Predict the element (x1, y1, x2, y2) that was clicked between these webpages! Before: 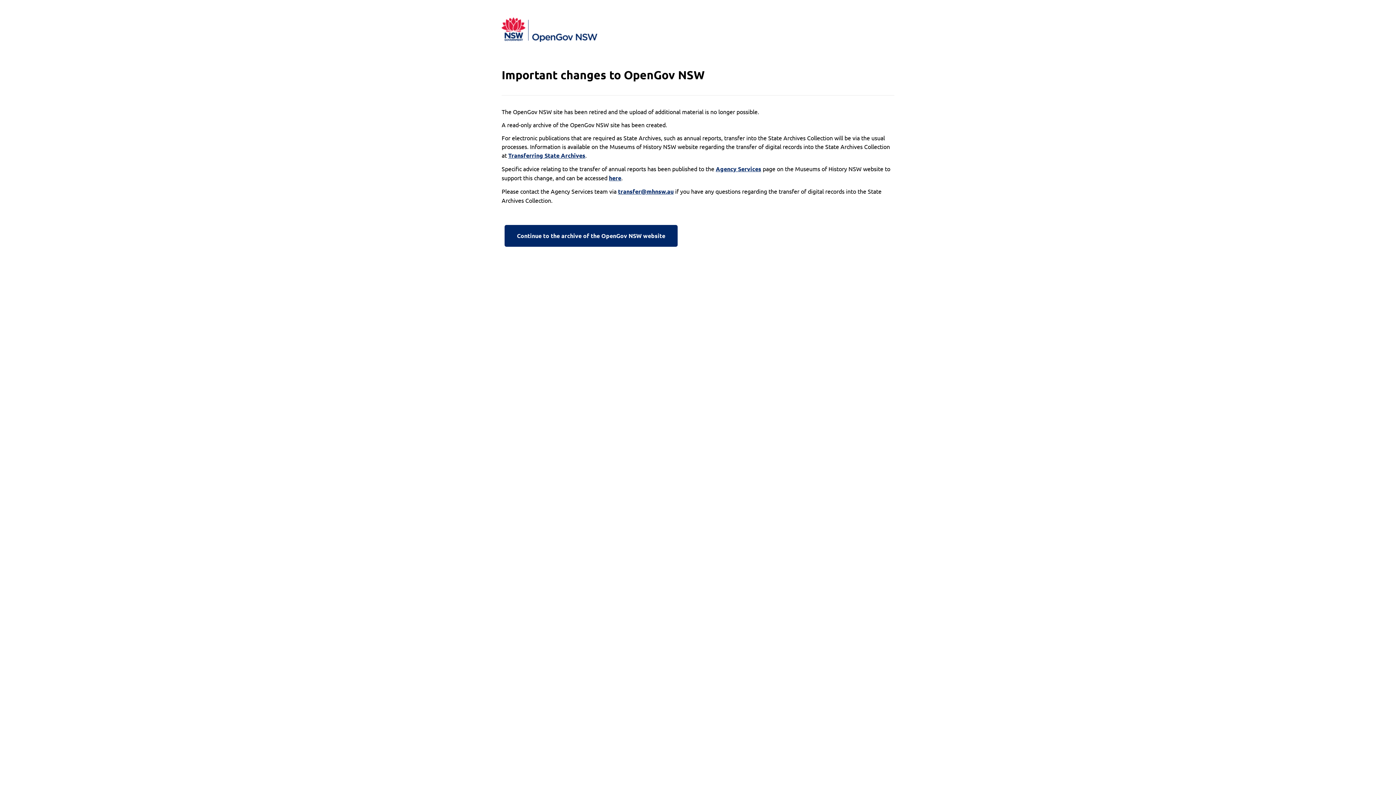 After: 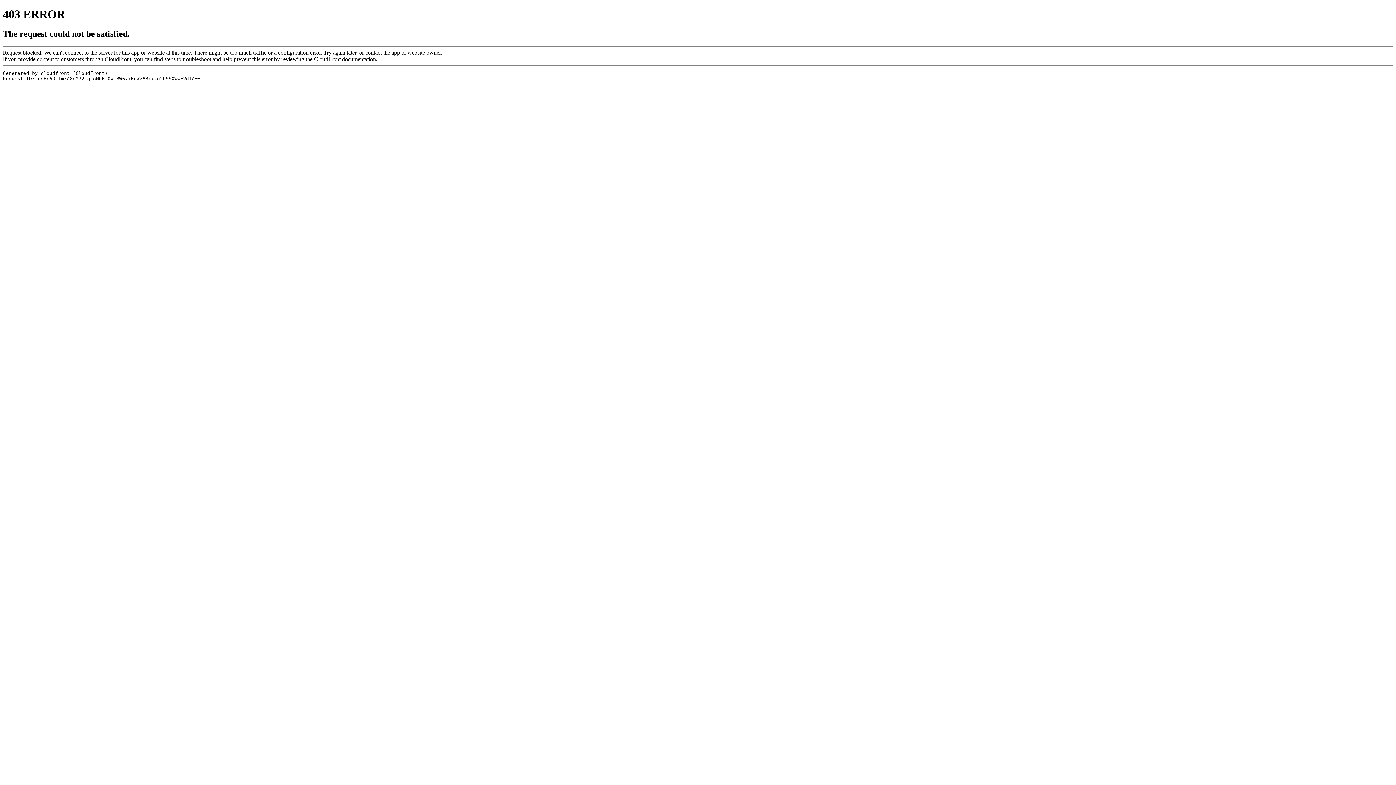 Action: bbox: (609, 173, 621, 182) label: here